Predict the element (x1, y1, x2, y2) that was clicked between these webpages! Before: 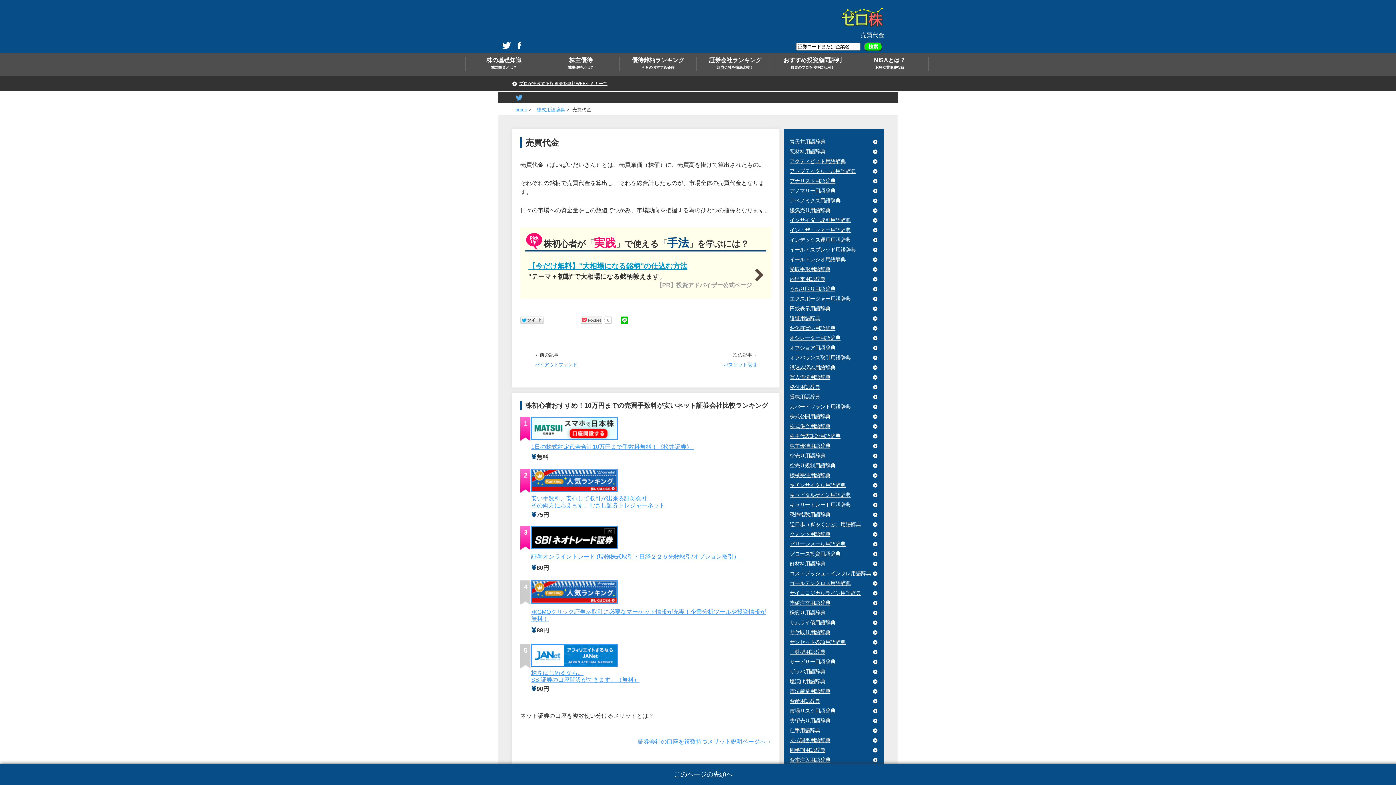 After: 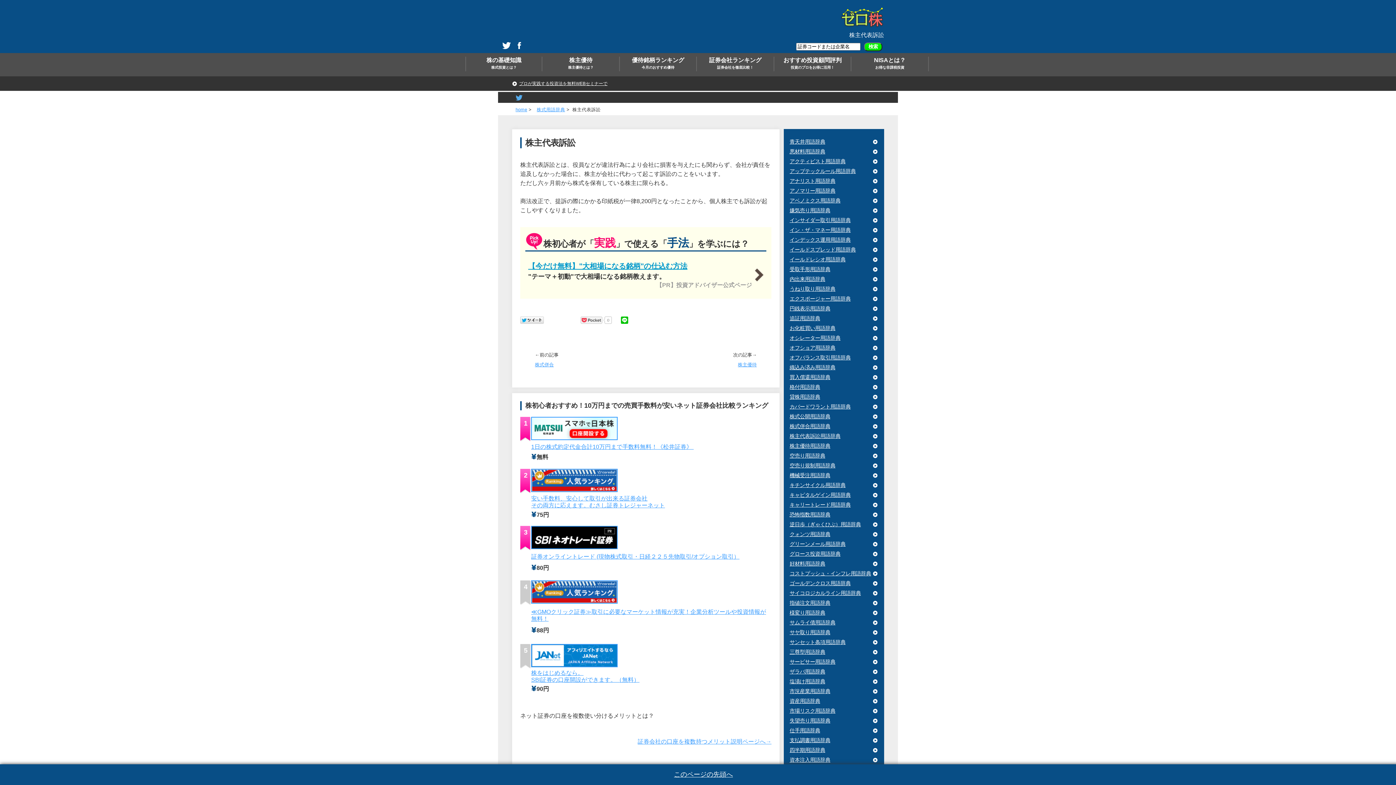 Action: label: 株主代表訴訟用語辞典 bbox: (789, 431, 878, 441)